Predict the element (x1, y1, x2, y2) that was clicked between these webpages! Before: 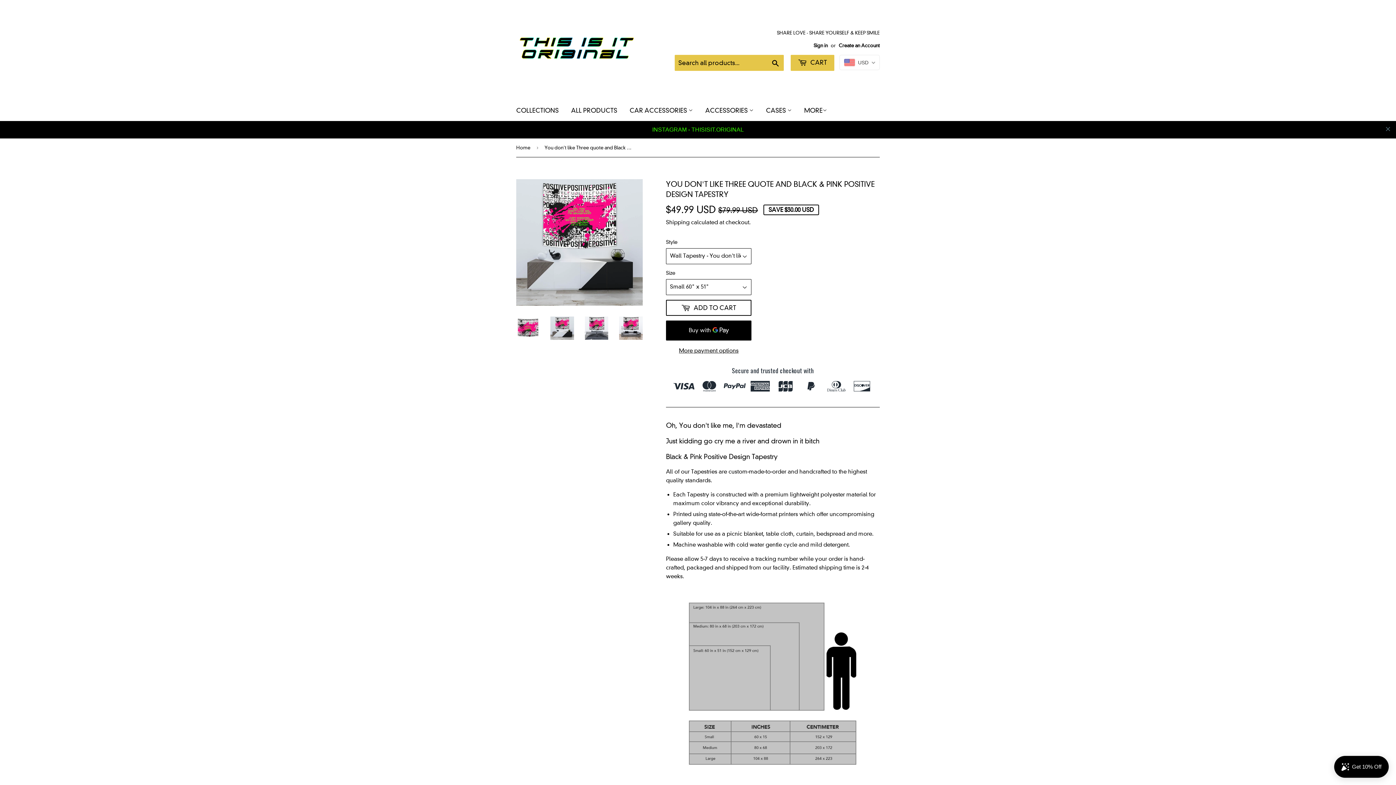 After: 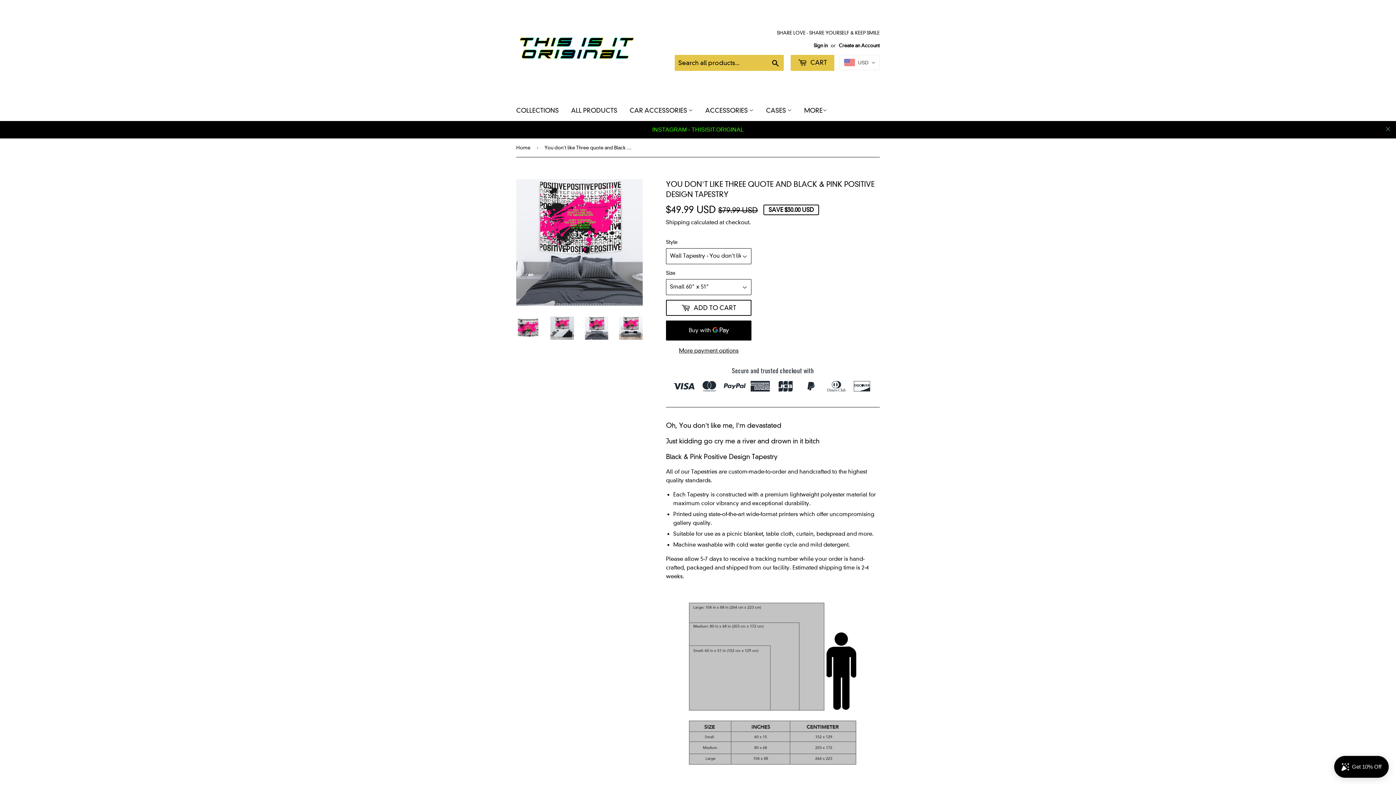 Action: bbox: (585, 299, 608, 322)